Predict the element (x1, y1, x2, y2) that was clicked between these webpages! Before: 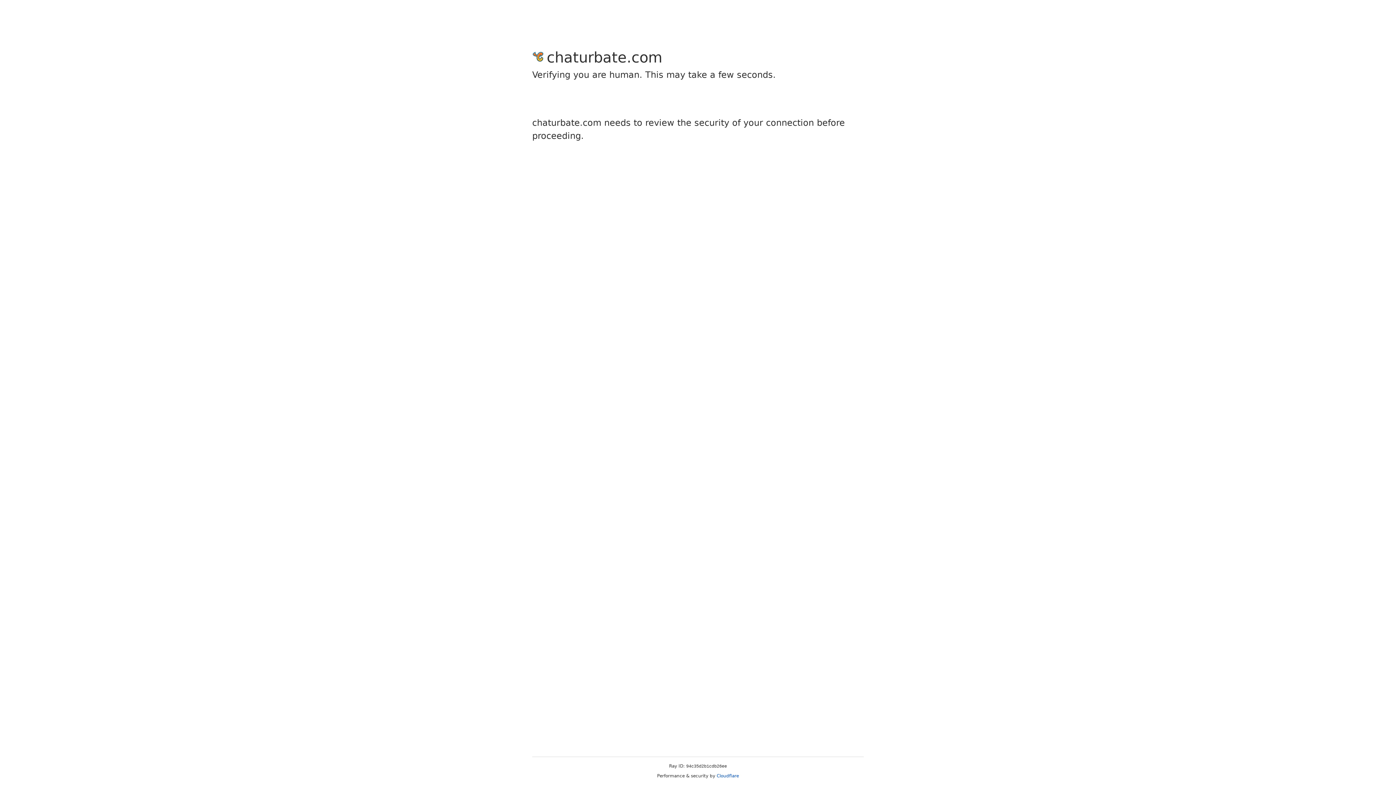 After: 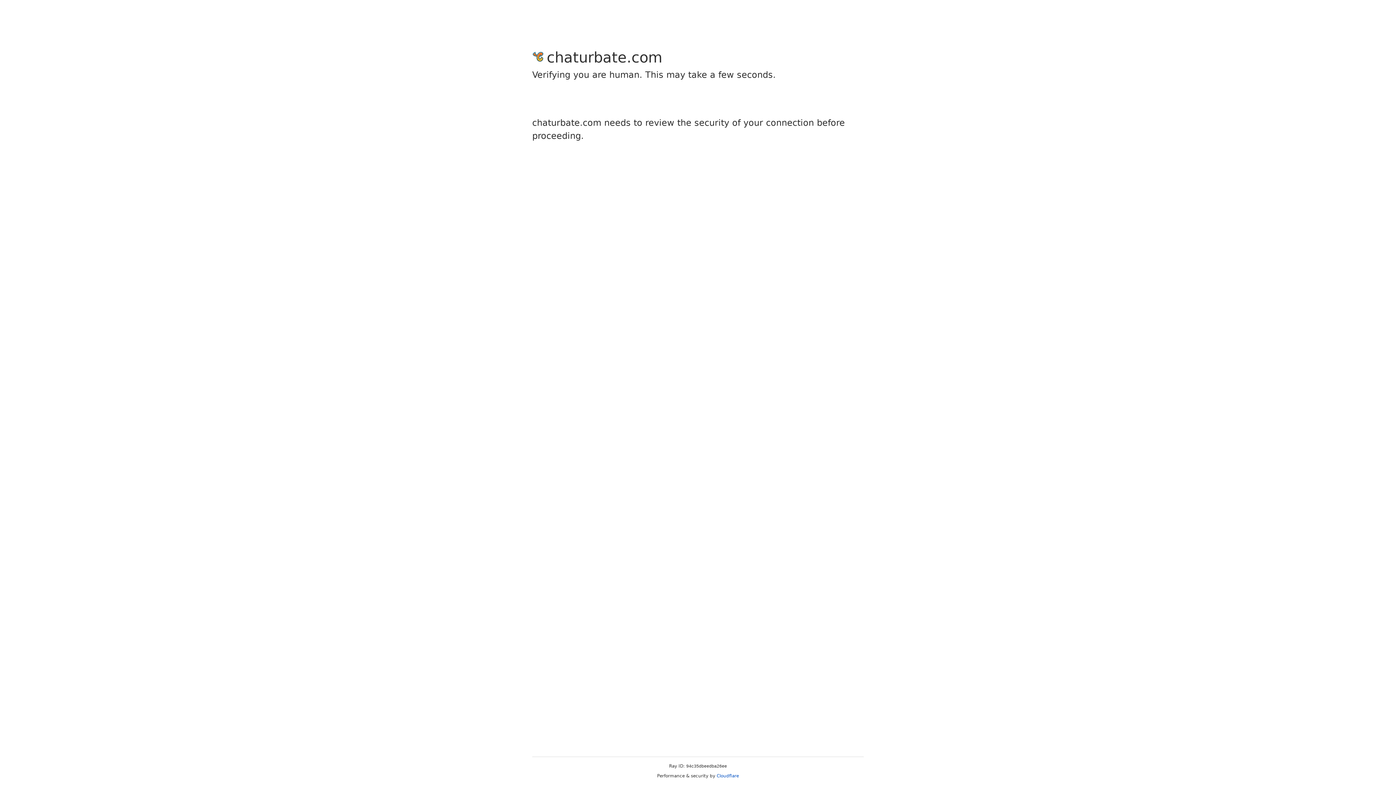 Action: bbox: (716, 773, 739, 778) label: Cloudflare